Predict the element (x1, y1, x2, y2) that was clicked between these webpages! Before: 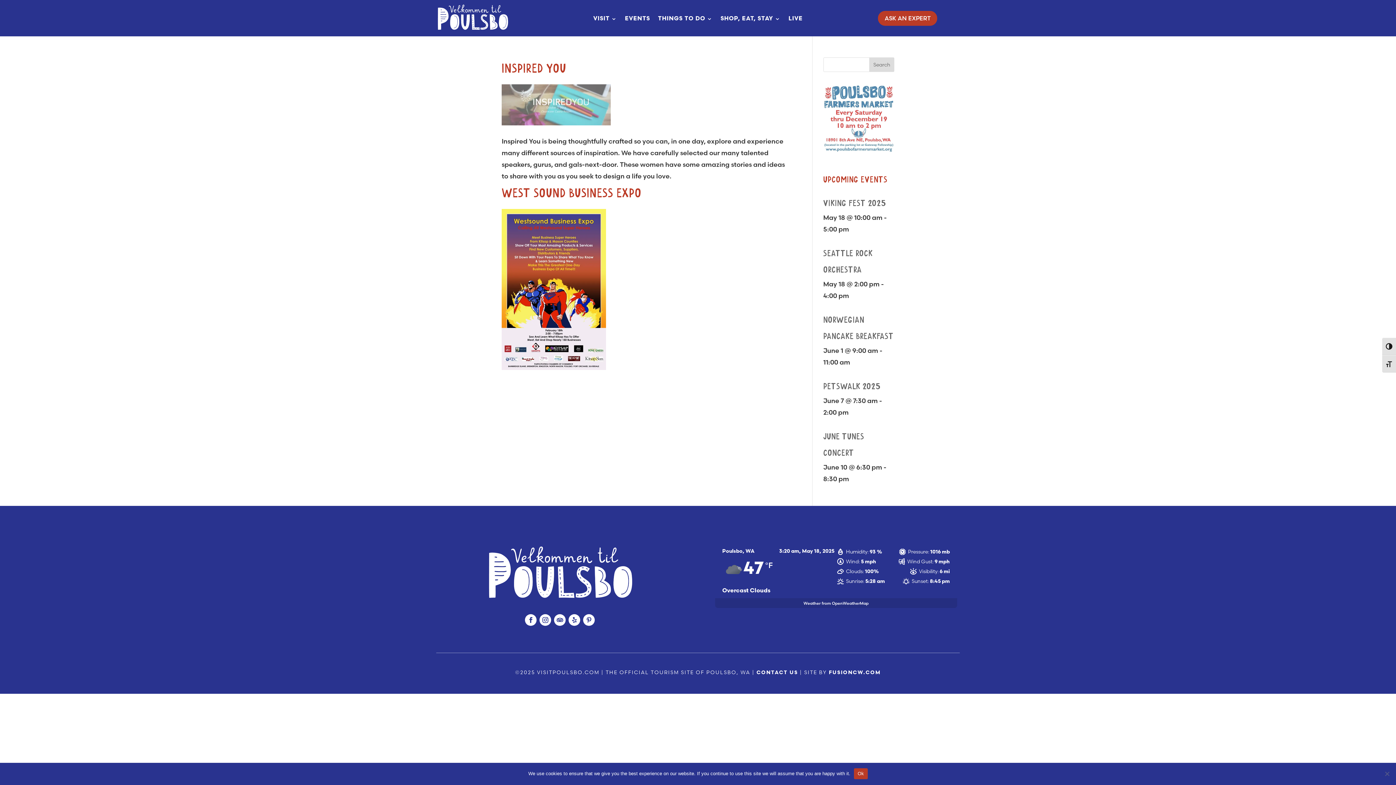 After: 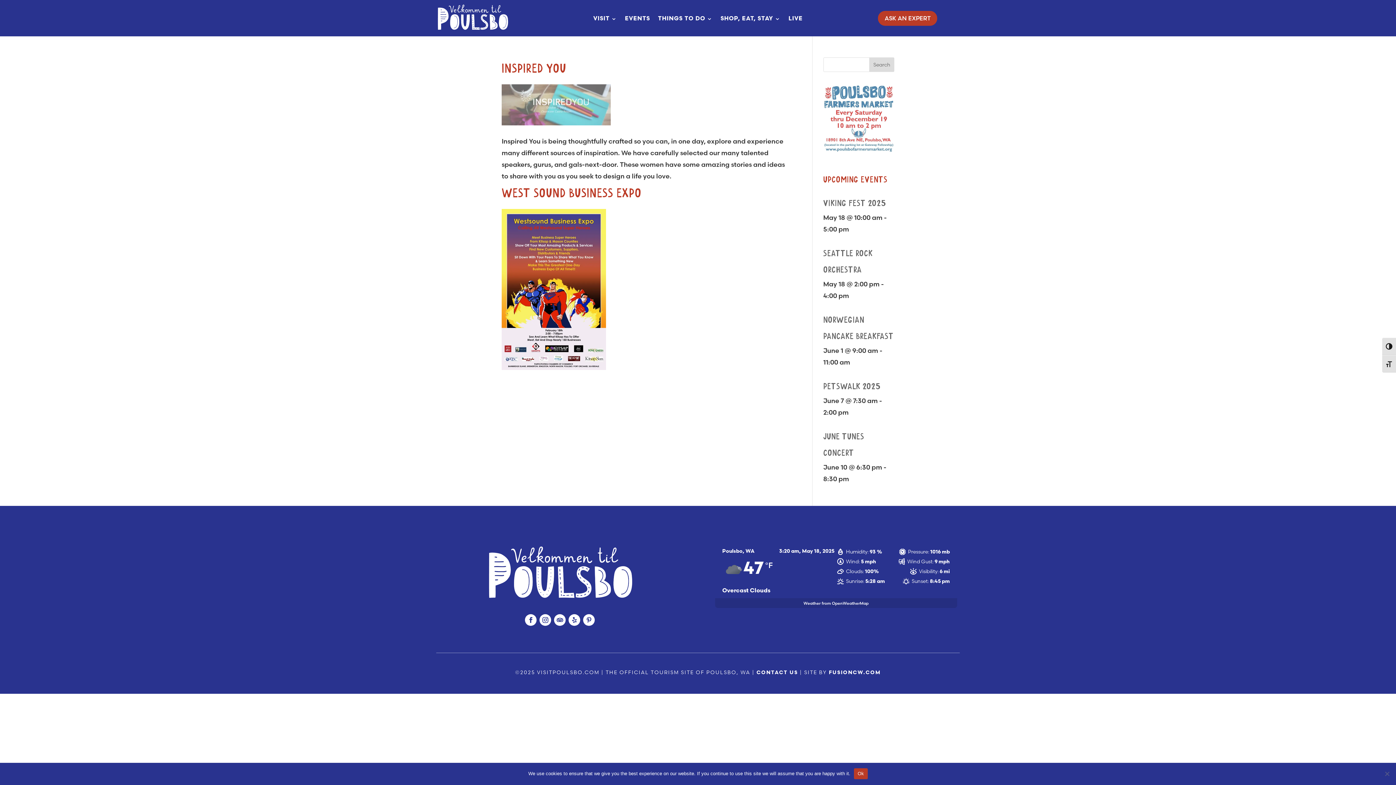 Action: bbox: (525, 614, 536, 626)